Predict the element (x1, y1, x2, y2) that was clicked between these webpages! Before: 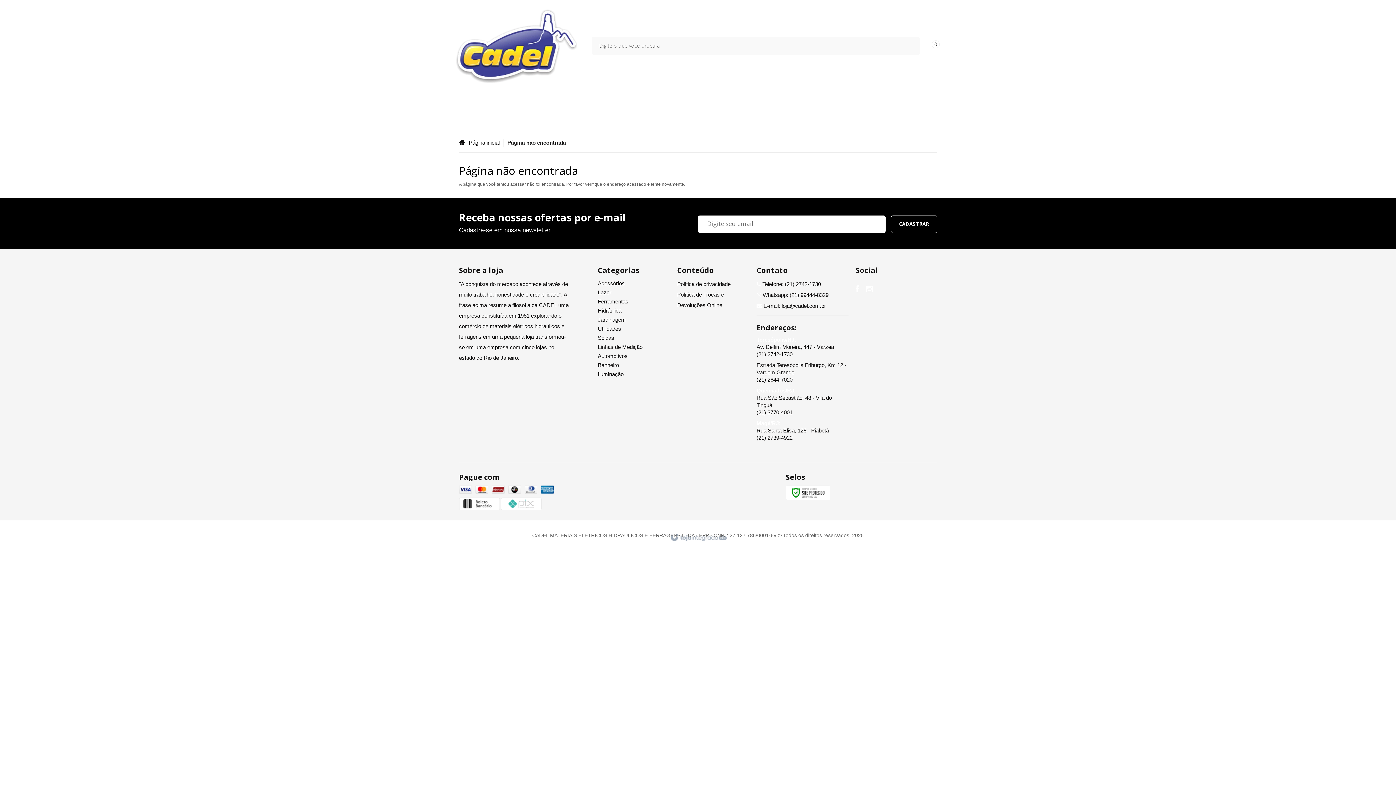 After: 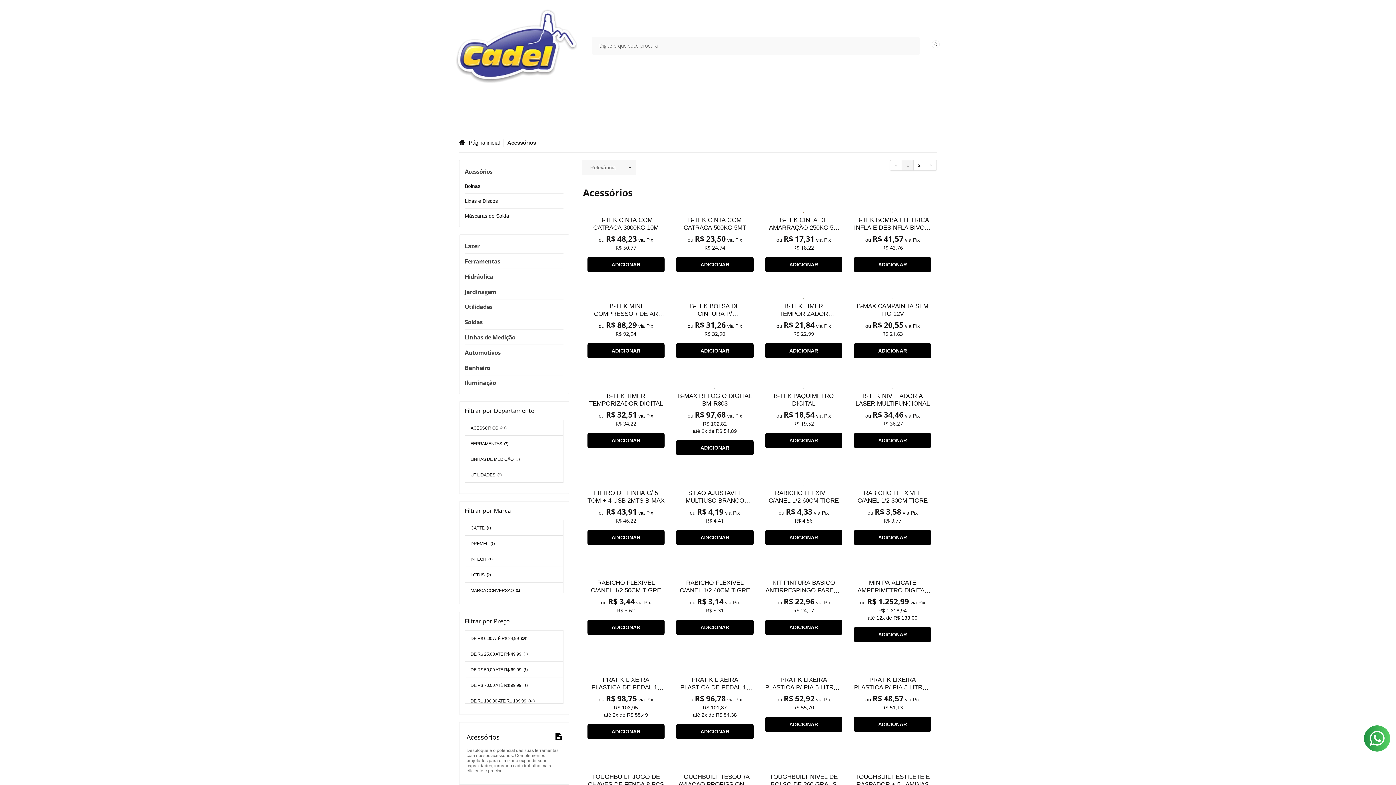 Action: label: Acessórios bbox: (598, 280, 624, 286)